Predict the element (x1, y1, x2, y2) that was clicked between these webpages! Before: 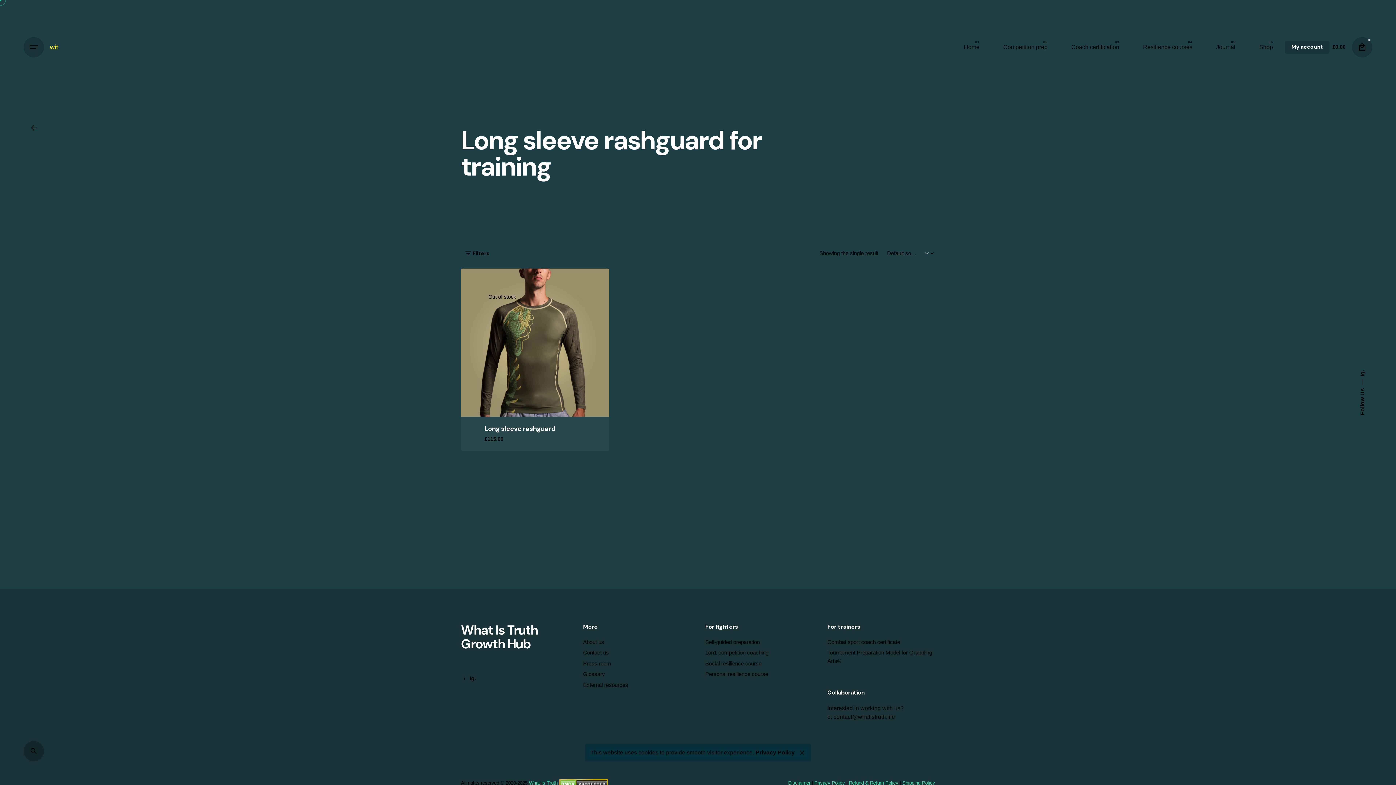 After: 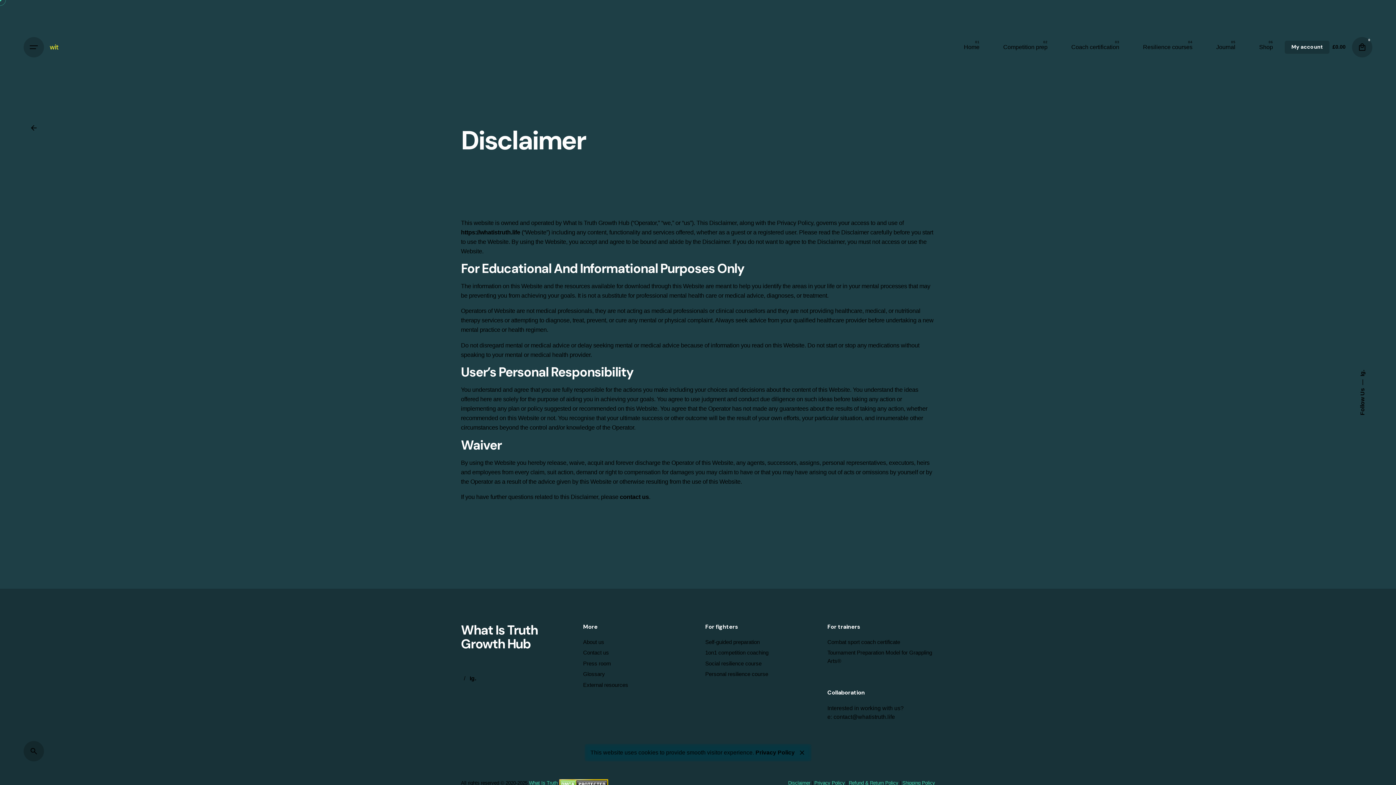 Action: label: Disclaimer bbox: (788, 780, 810, 786)